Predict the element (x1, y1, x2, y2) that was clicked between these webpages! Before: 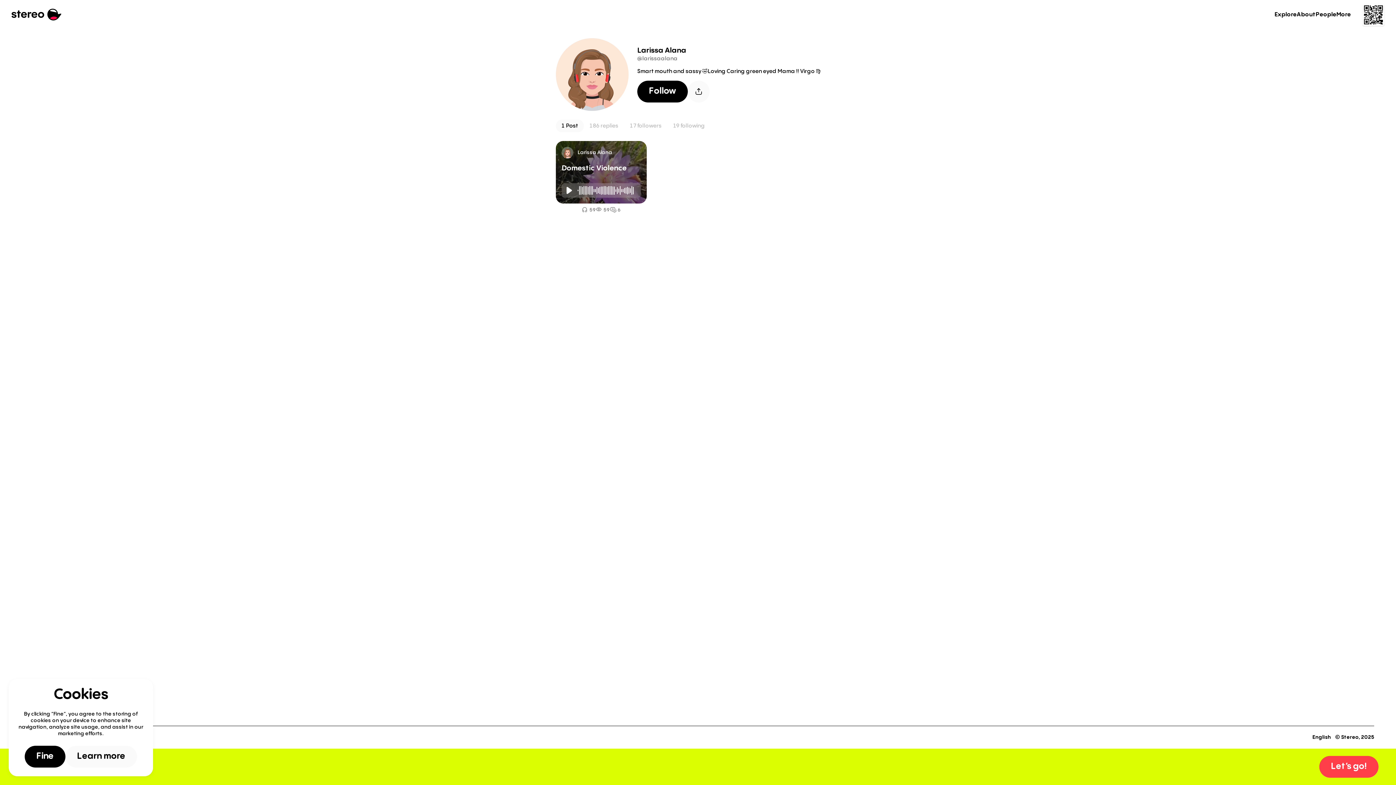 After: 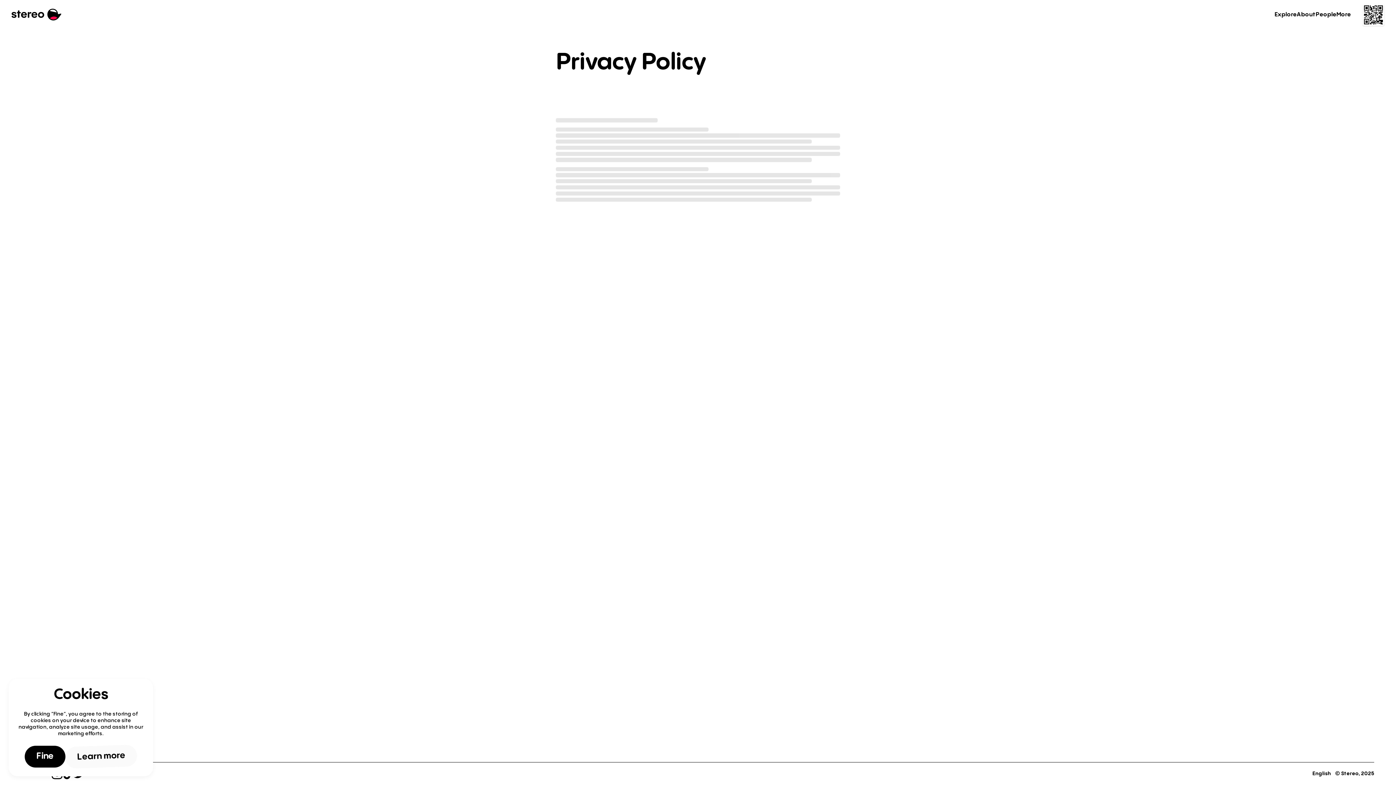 Action: bbox: (65, 746, 137, 768) label: Learn more